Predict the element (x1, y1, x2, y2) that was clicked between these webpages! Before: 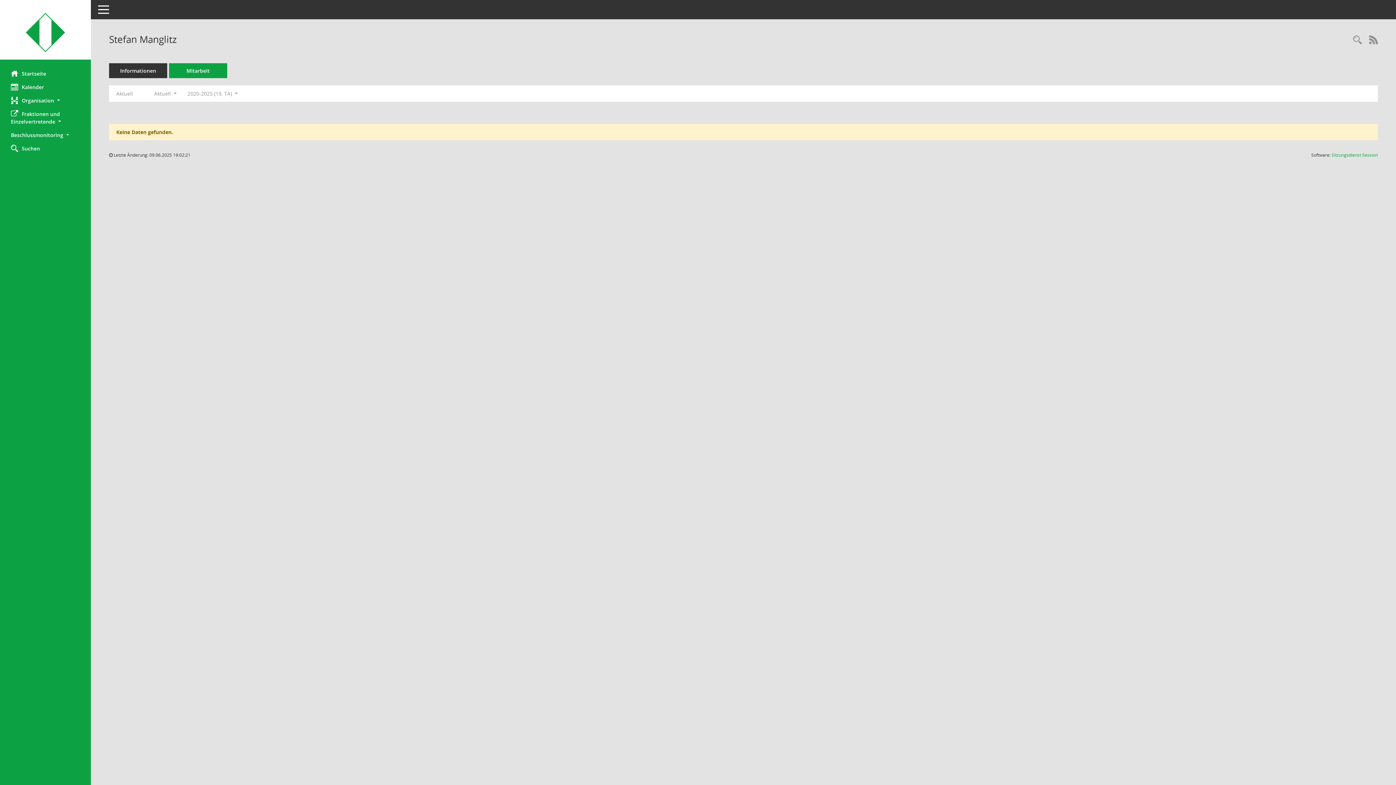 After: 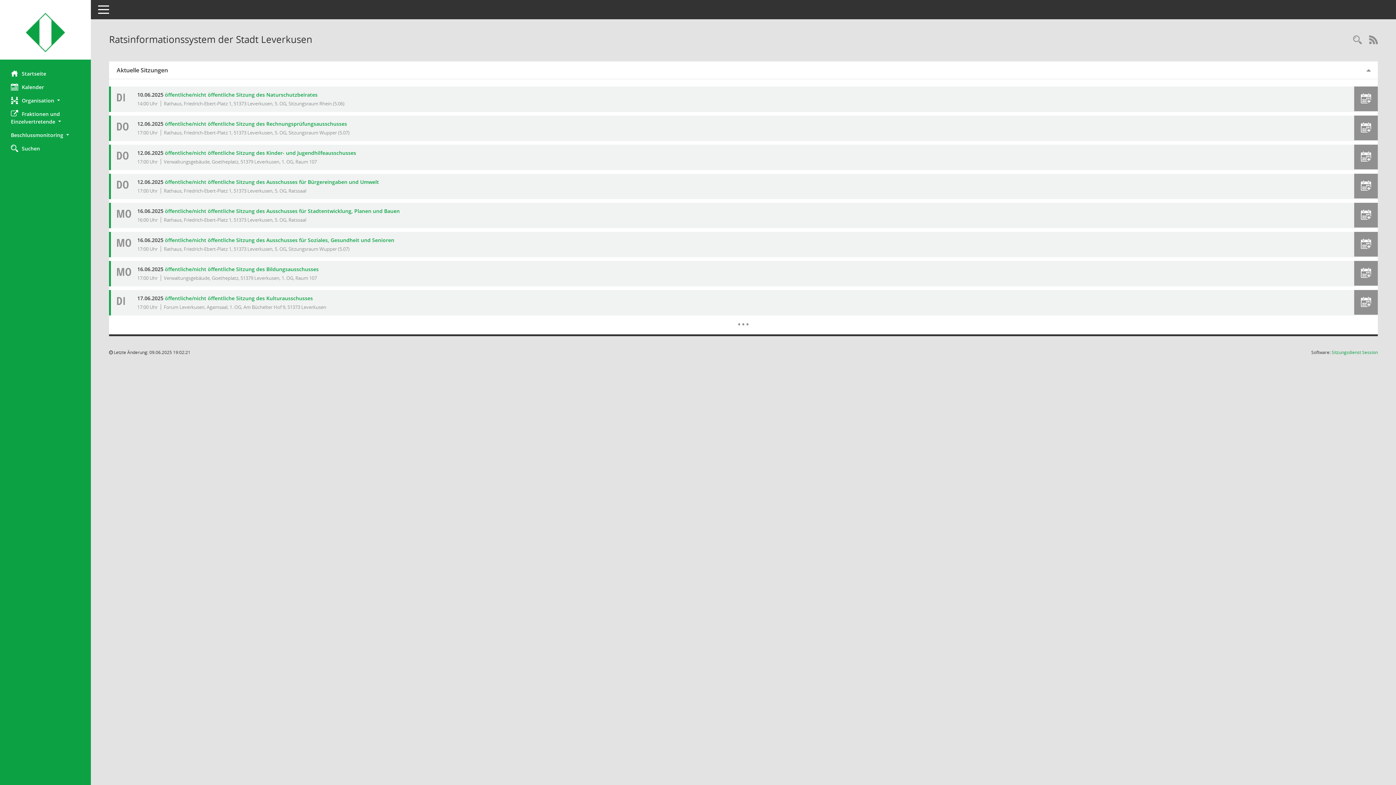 Action: bbox: (0, 66, 90, 80) label: Hier gelangen Sie zur Startseite dieser Webanwendung.